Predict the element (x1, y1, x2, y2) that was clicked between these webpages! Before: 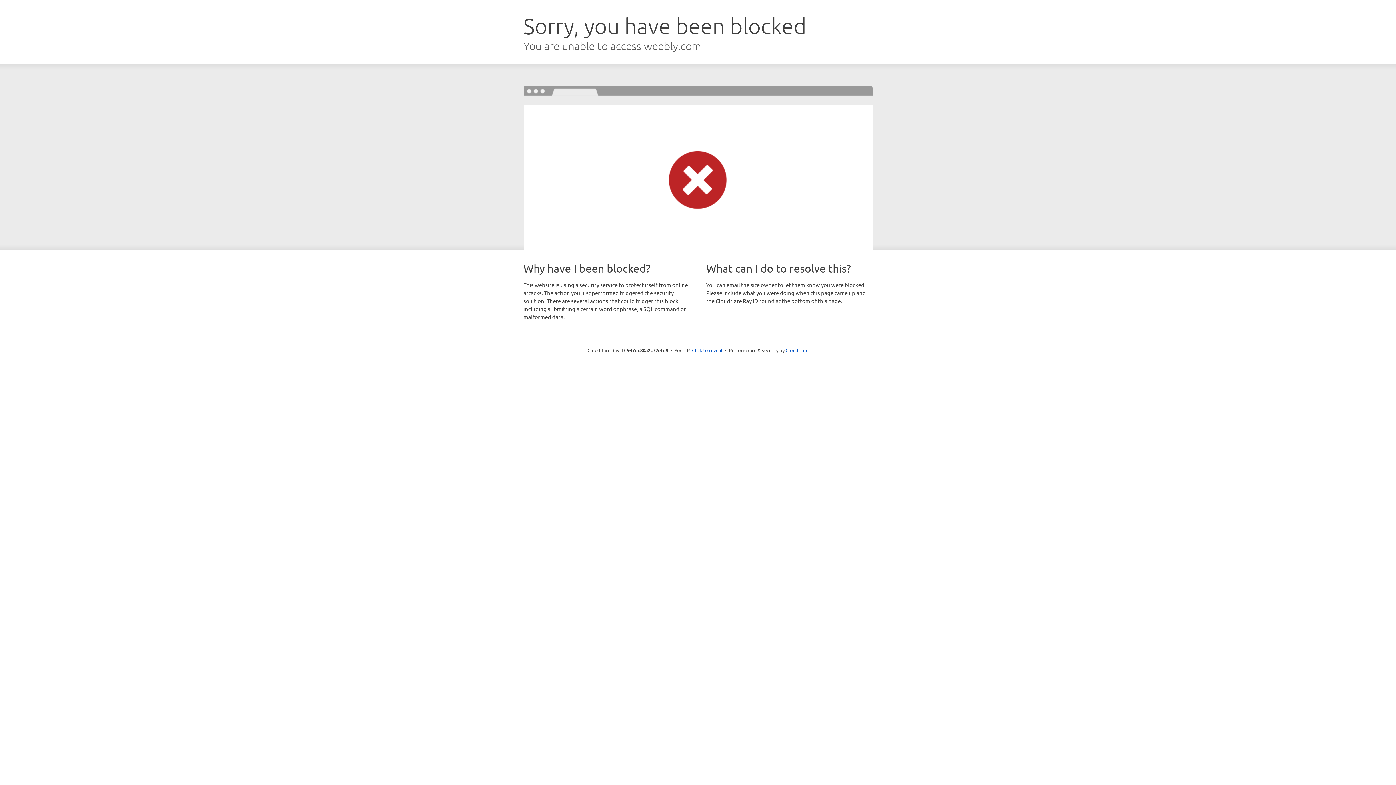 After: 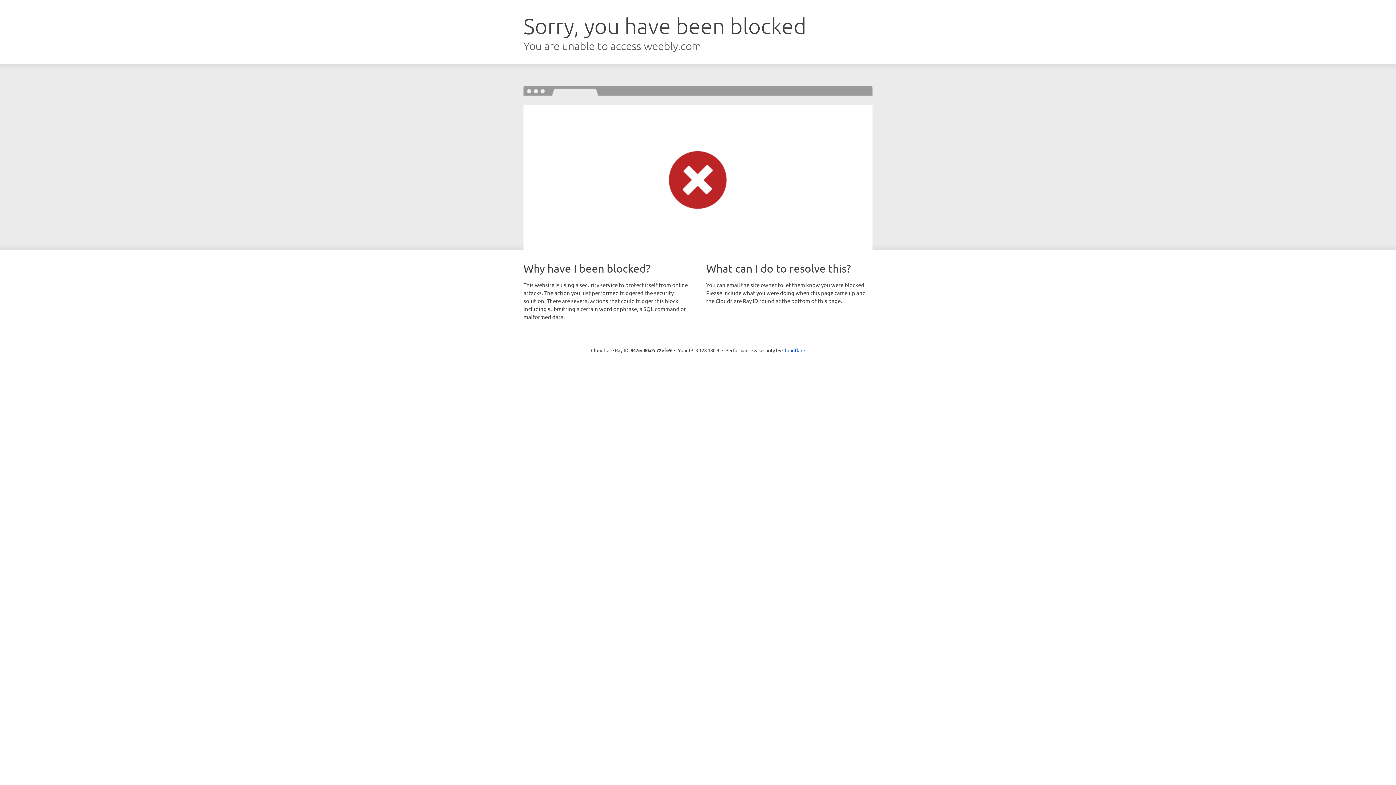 Action: label: Click to reveal bbox: (692, 346, 722, 353)